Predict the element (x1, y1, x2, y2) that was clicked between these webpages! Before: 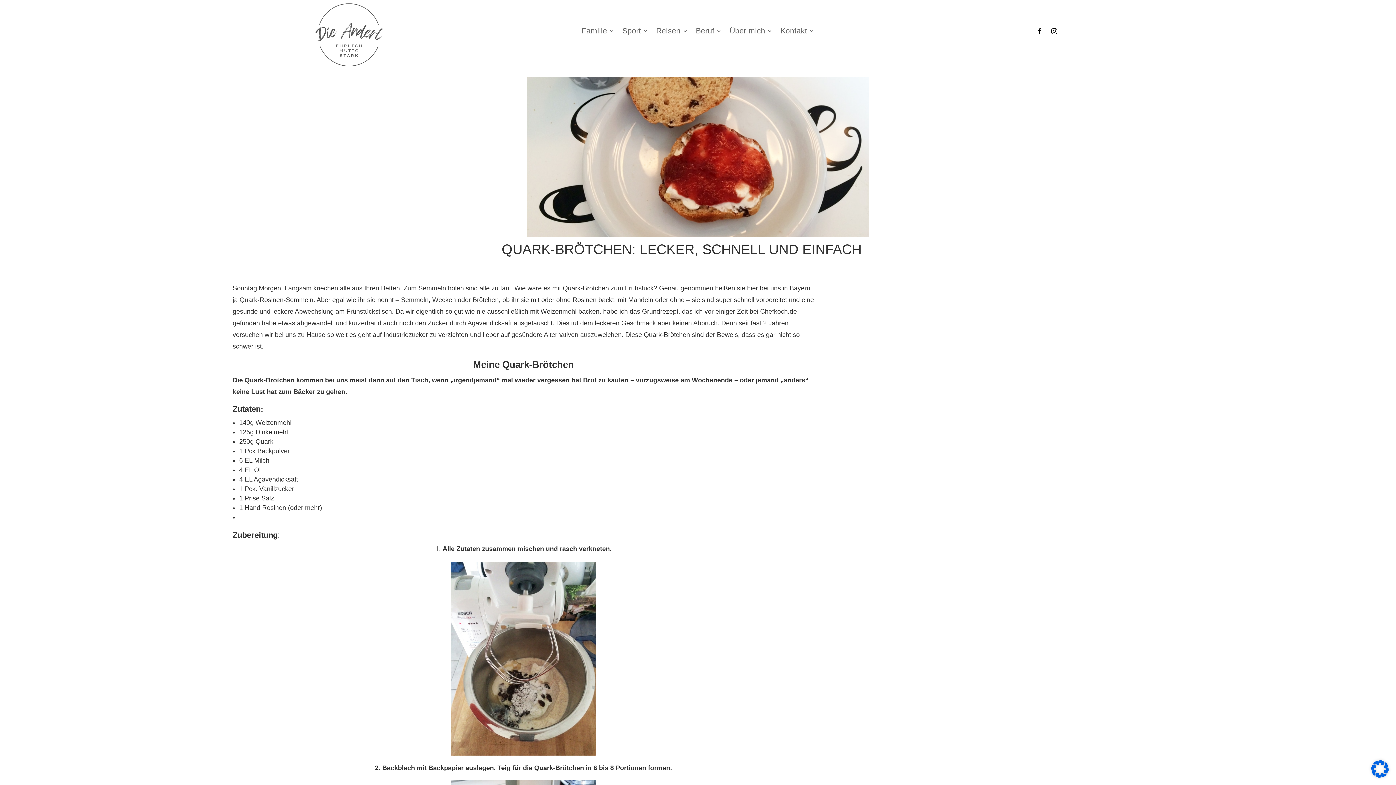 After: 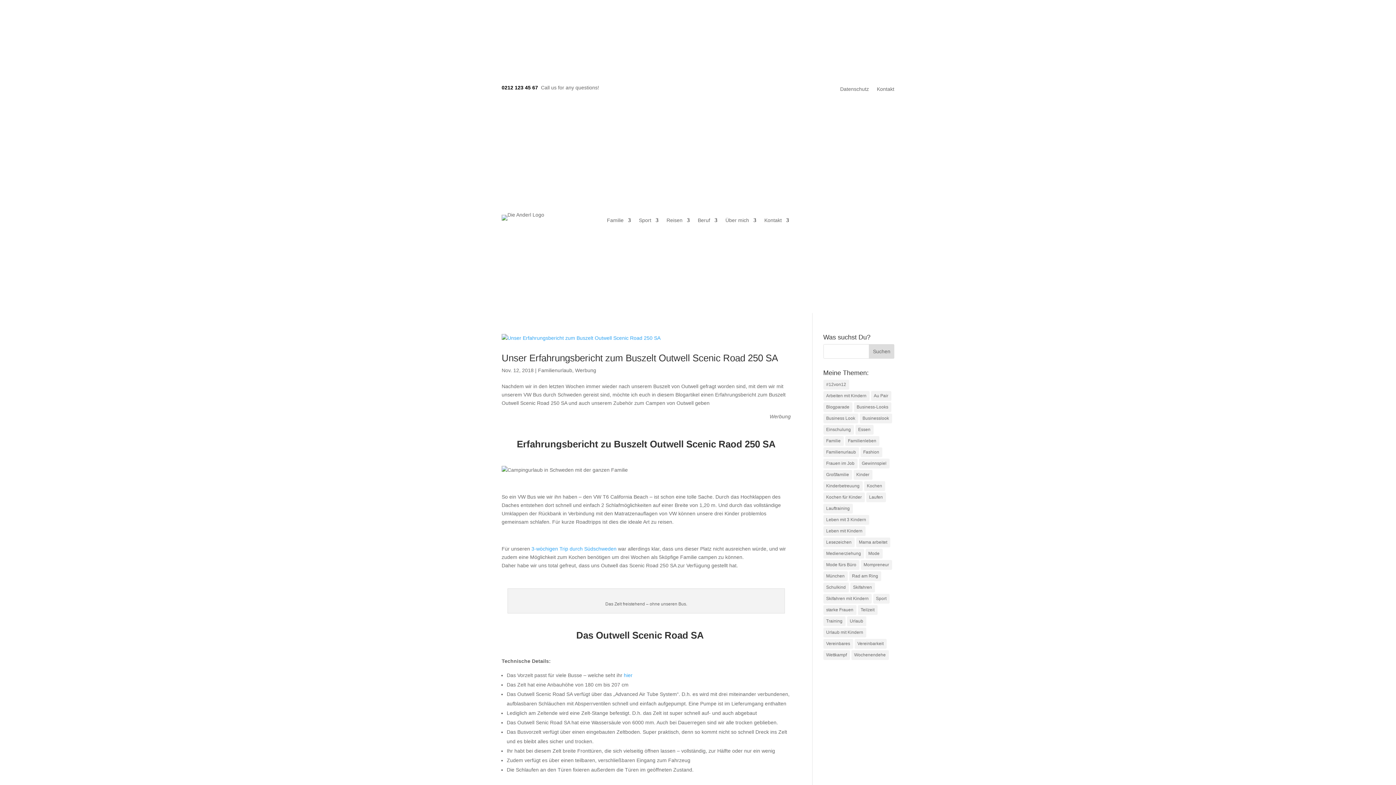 Action: bbox: (656, 28, 688, 36) label: Reisen